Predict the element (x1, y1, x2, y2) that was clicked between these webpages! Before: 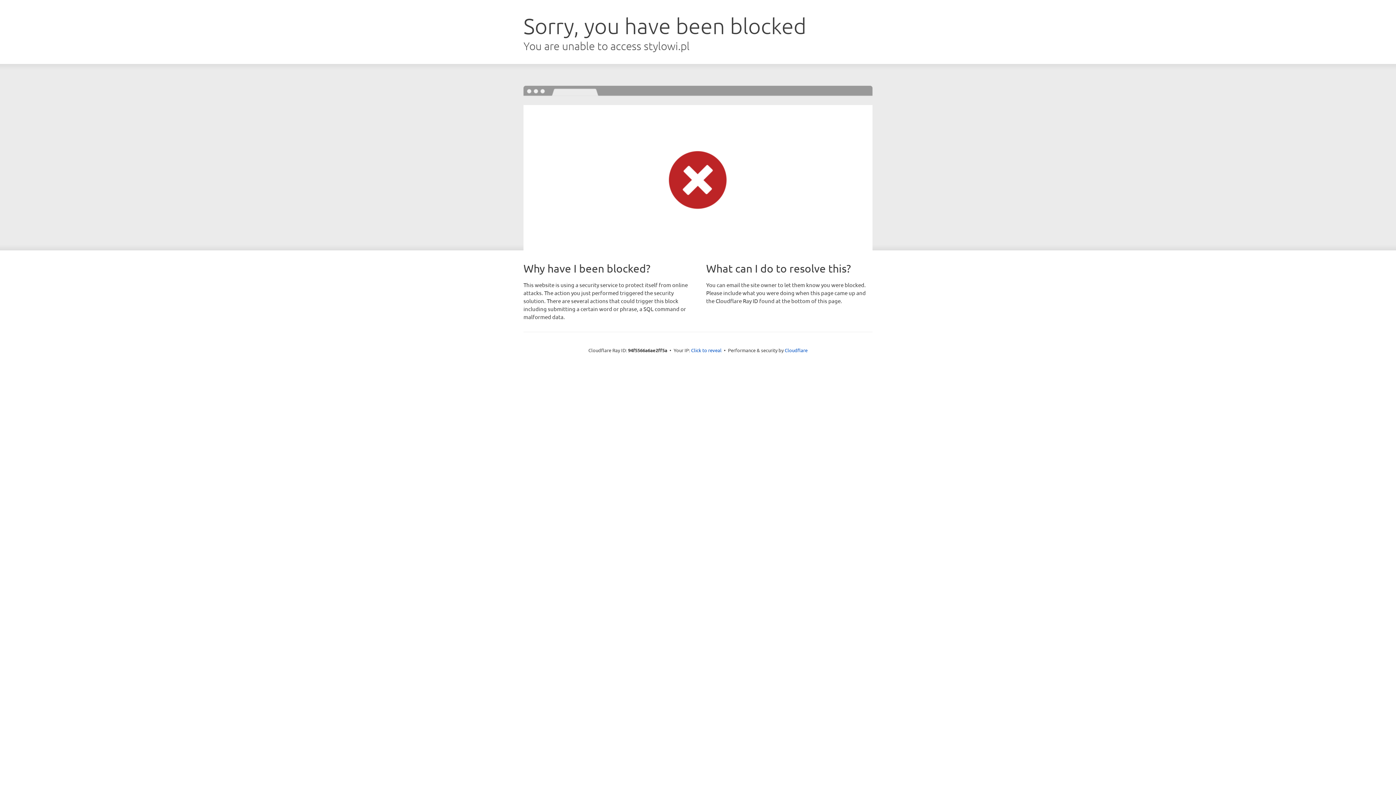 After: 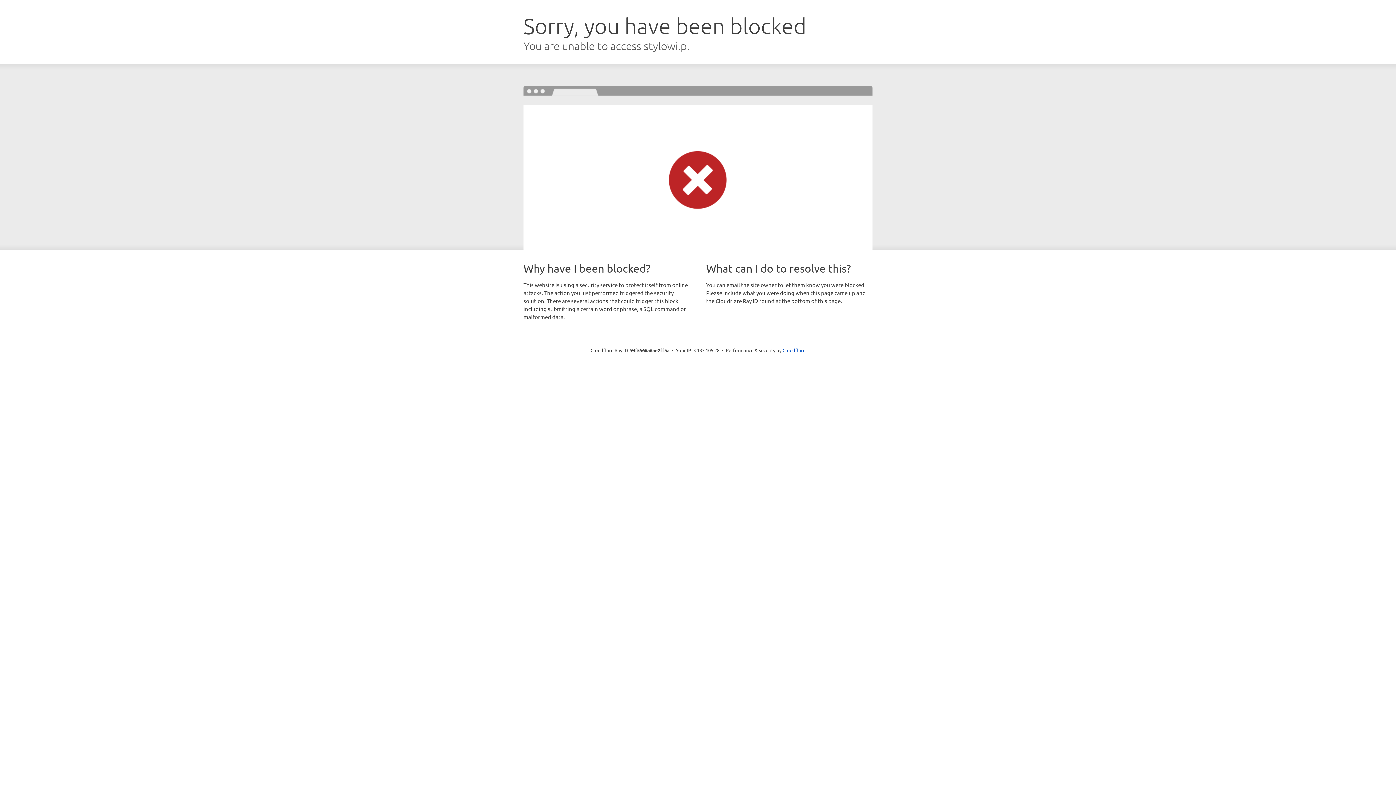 Action: label: Click to reveal bbox: (691, 346, 721, 353)